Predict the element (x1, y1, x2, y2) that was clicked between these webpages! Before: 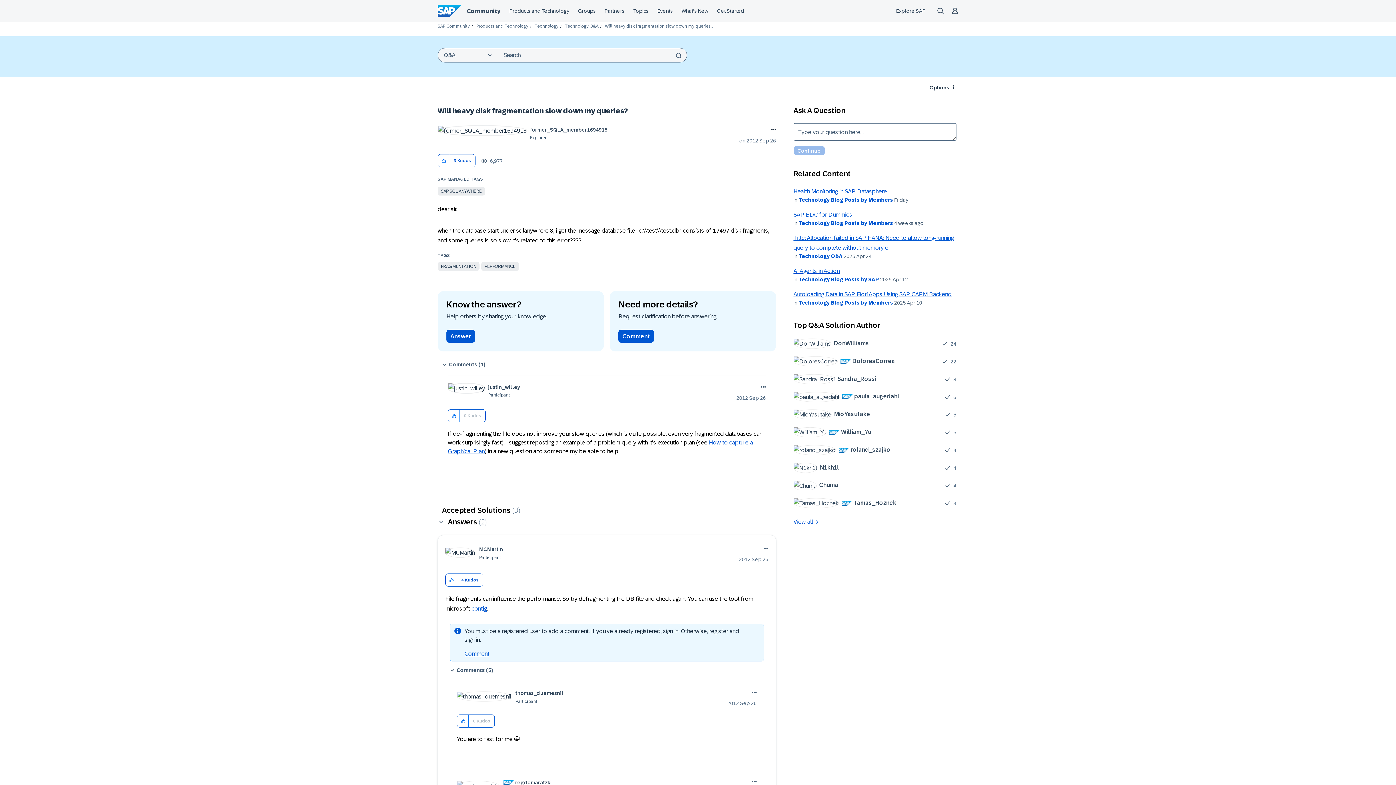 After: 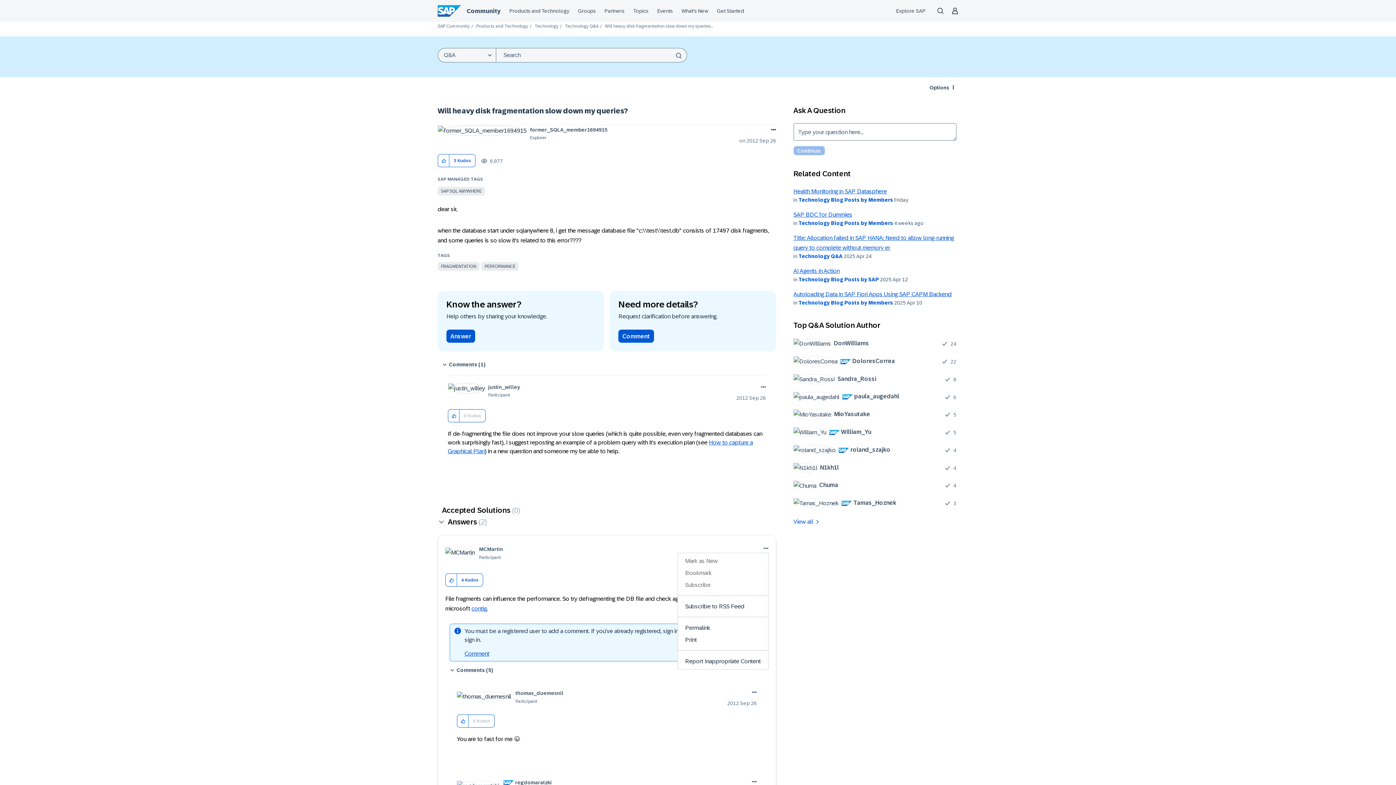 Action: label: Show option menu bbox: (762, 544, 768, 553)